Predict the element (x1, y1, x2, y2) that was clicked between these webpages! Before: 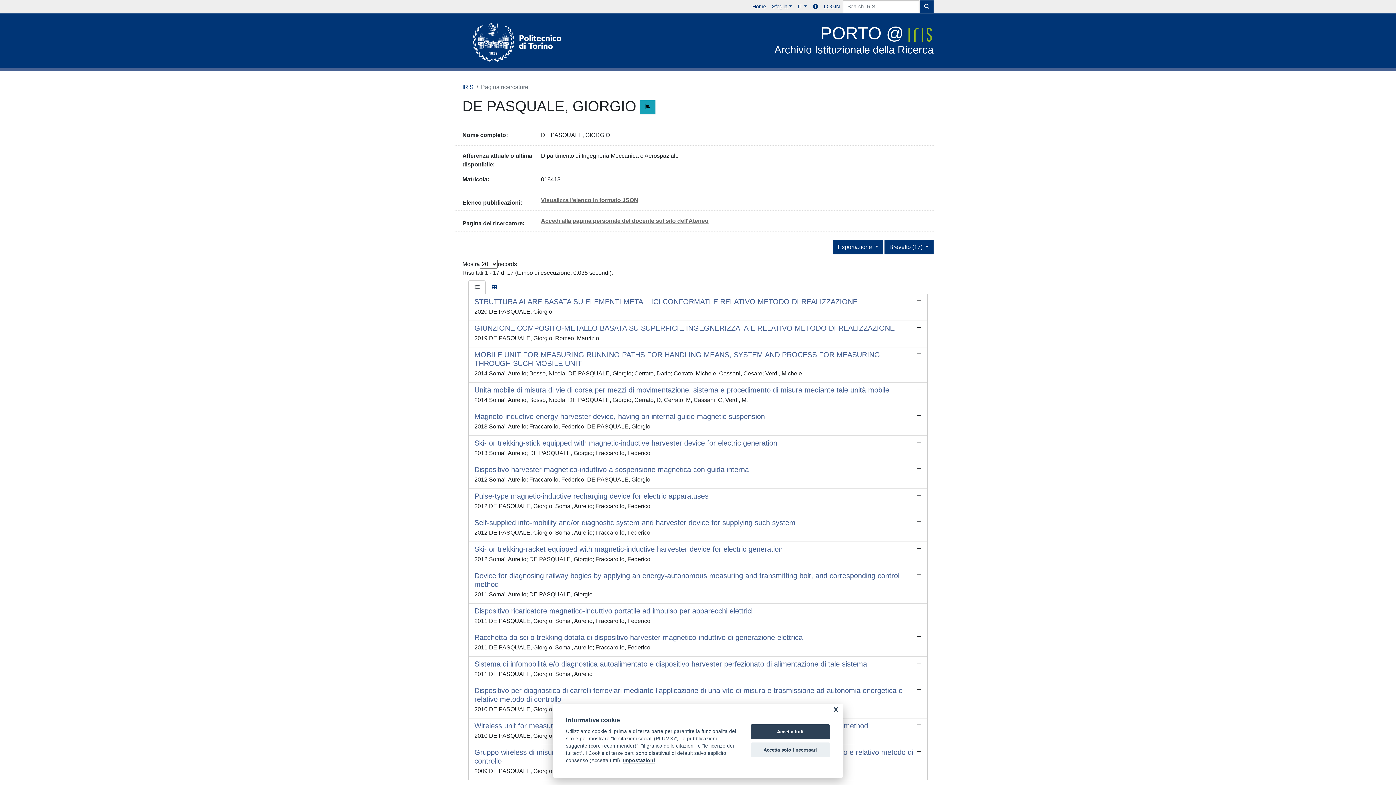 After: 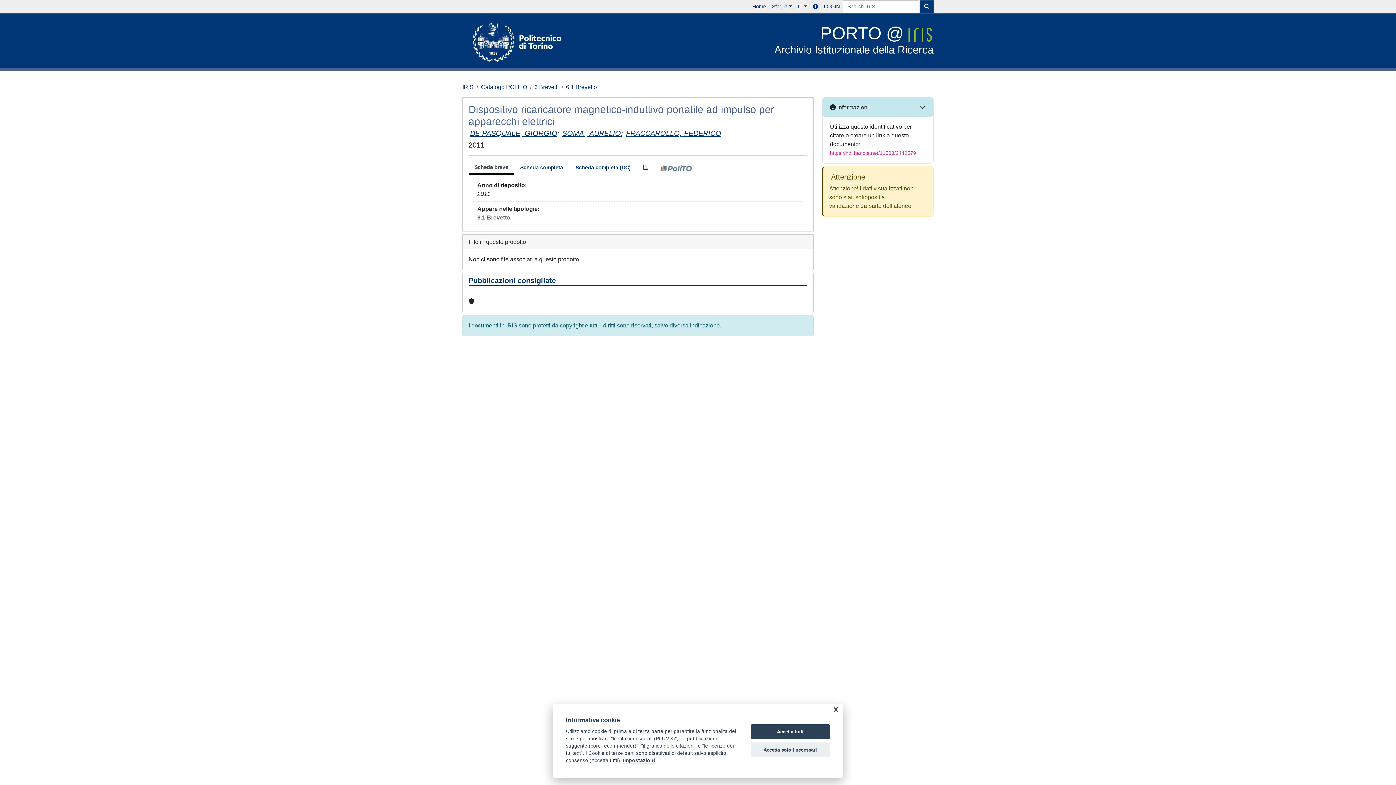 Action: label: Dispositivo ricaricatore magnetico-induttivo portatile ad impulso per apparecchi elettrici

2011 DE PASQUALE, Giorgio; Soma', Aurelio; Fraccarollo, Federico bbox: (468, 604, 927, 630)